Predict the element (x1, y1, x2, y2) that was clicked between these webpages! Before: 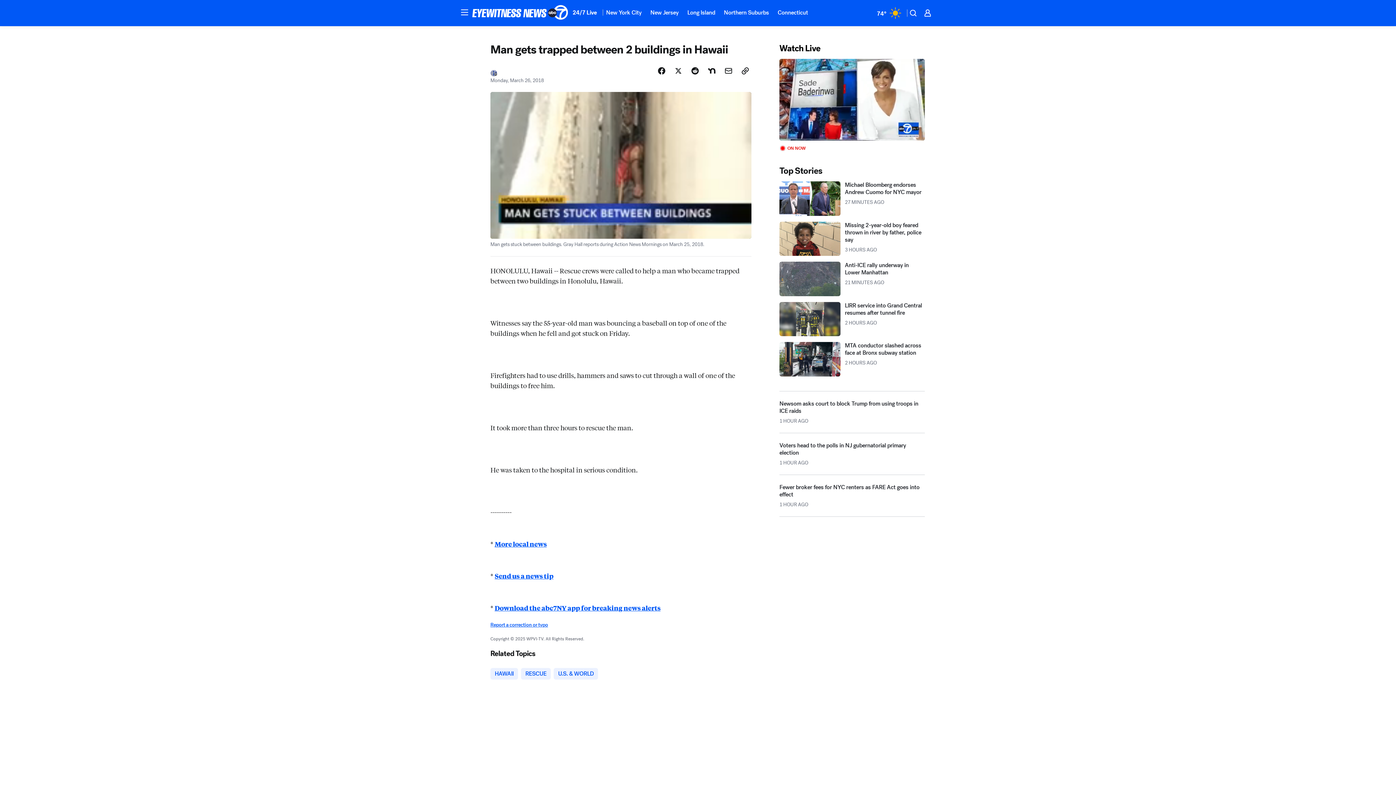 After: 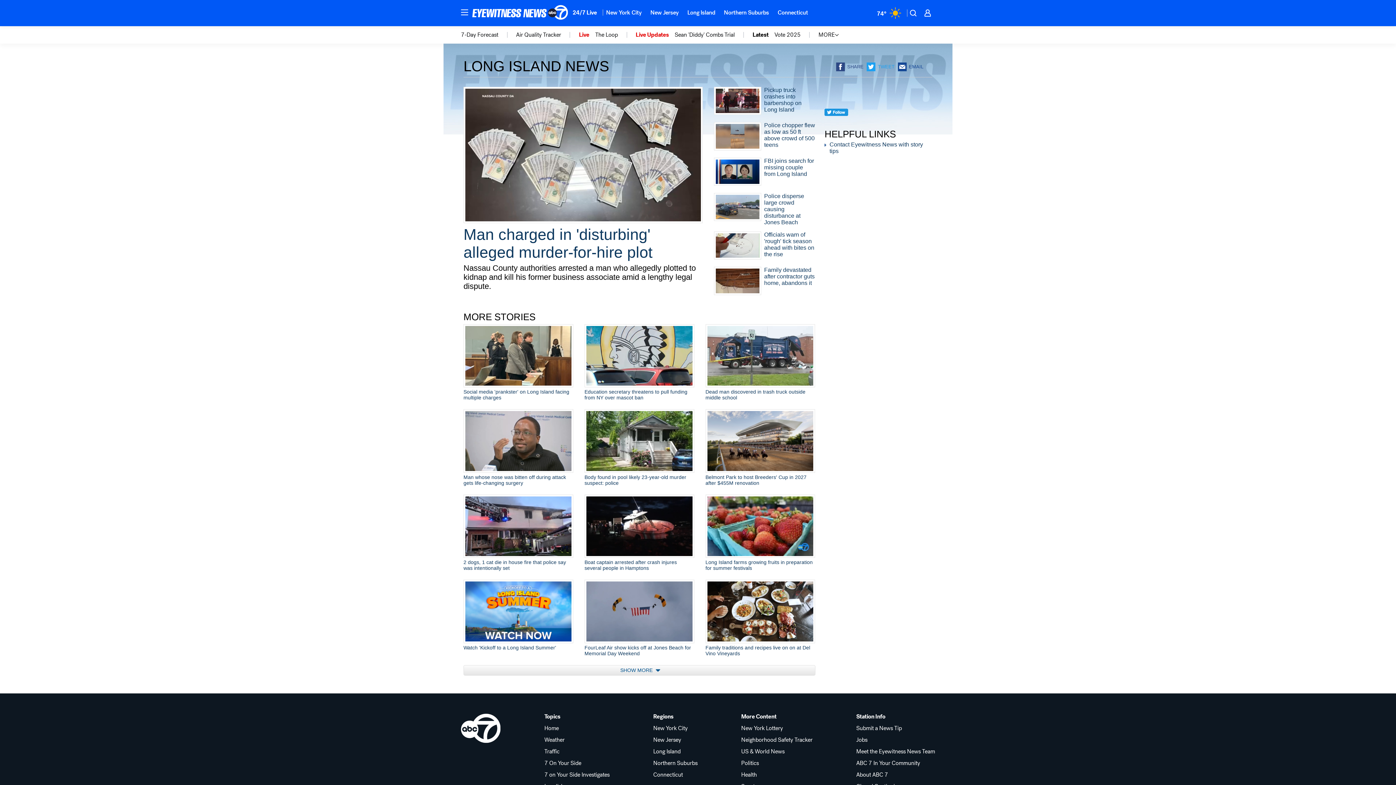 Action: label: Long Island bbox: (683, 4, 719, 20)